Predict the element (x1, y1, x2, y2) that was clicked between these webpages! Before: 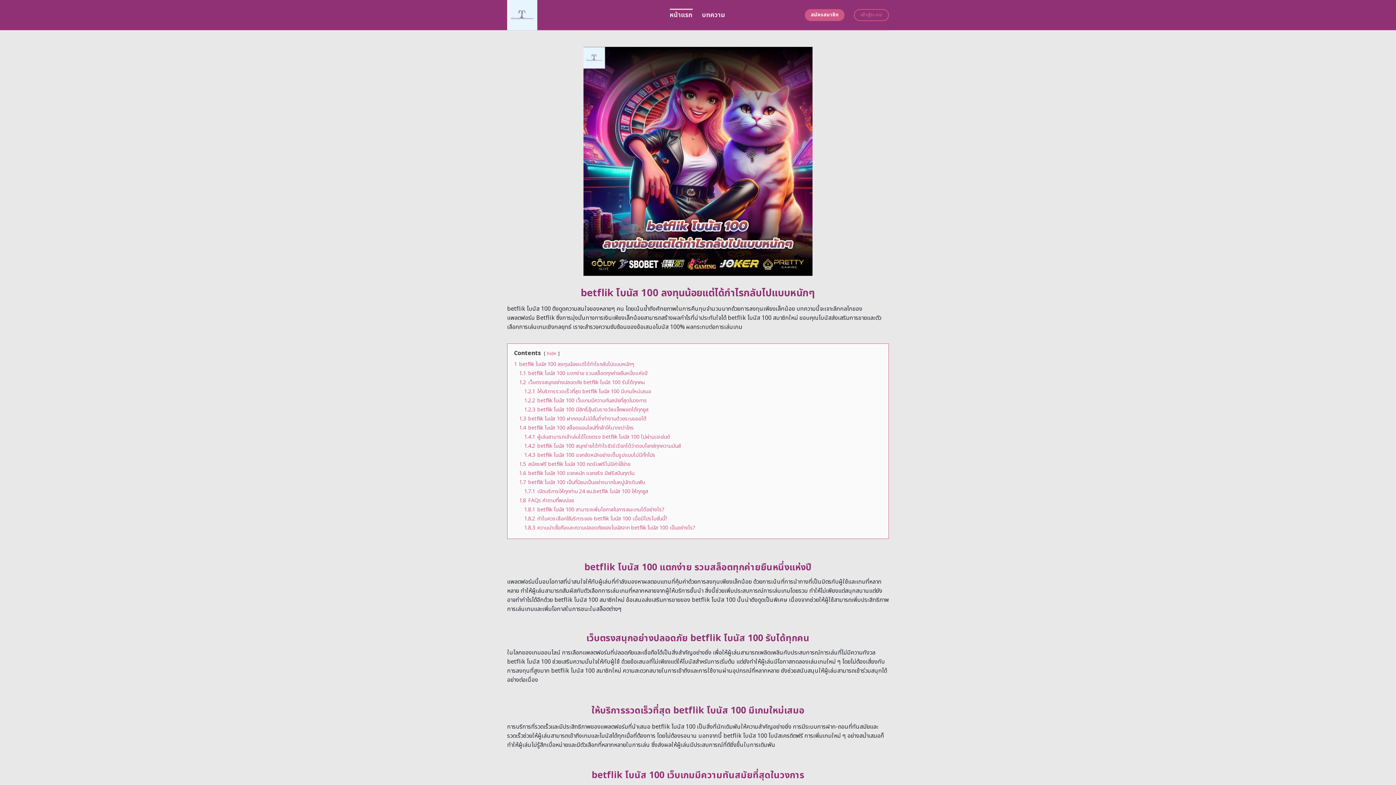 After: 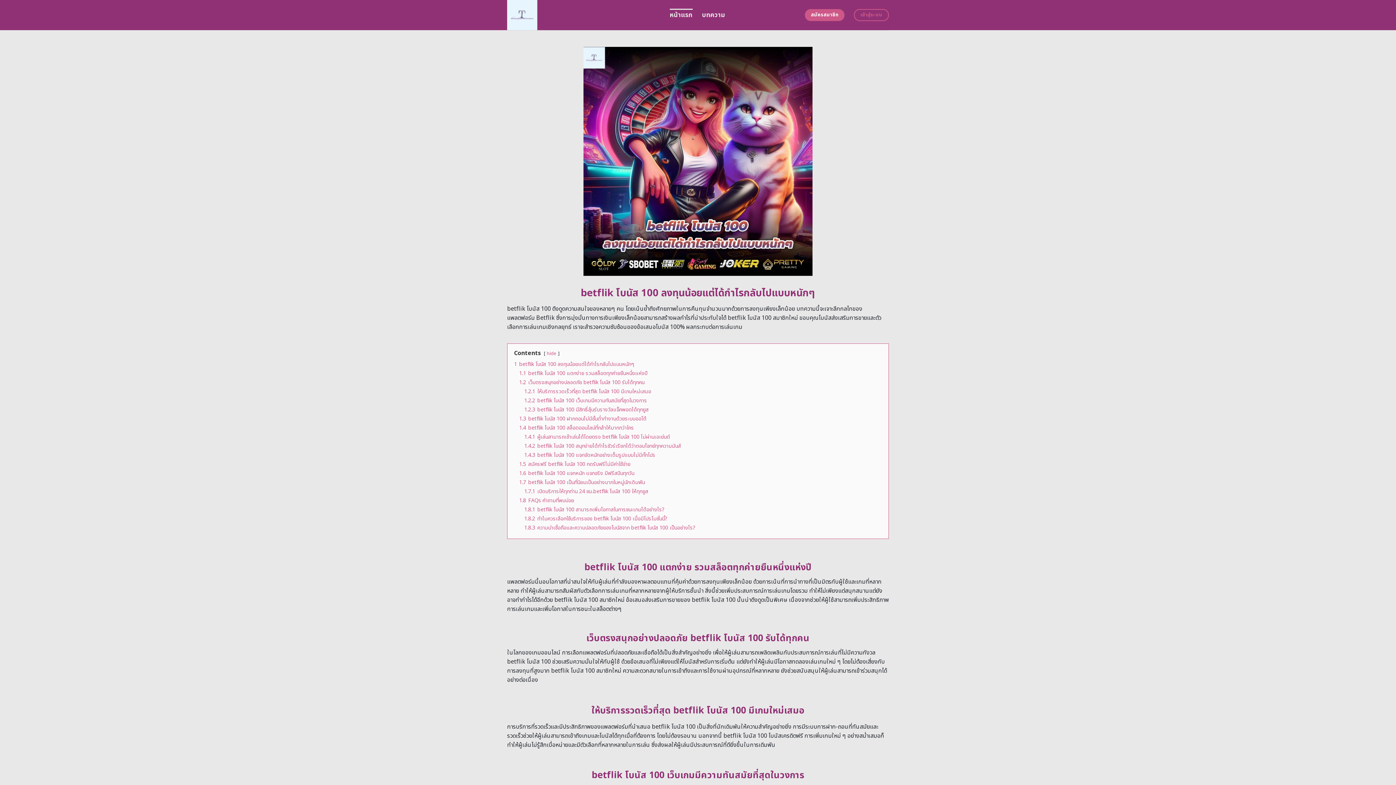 Action: bbox: (669, 8, 692, 21) label: หน้าแรก